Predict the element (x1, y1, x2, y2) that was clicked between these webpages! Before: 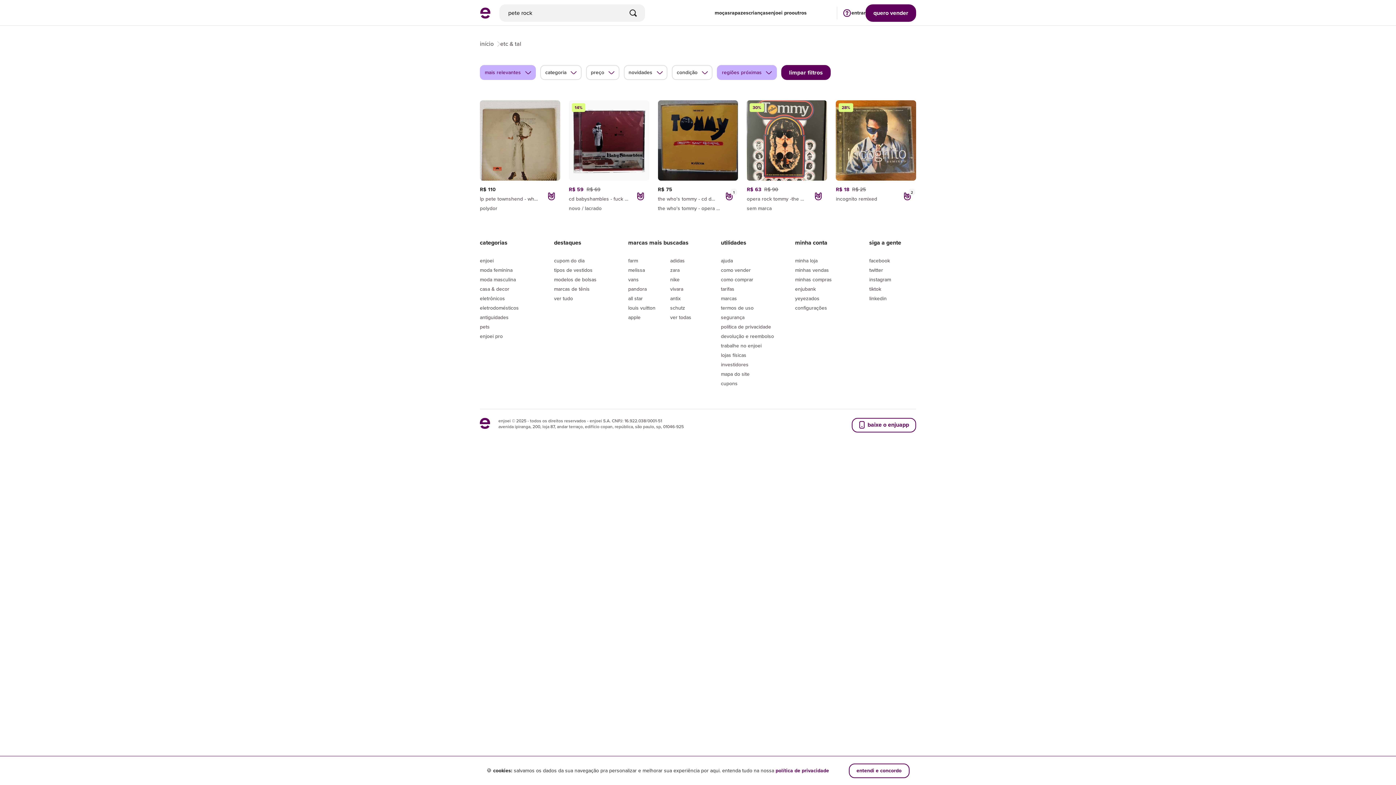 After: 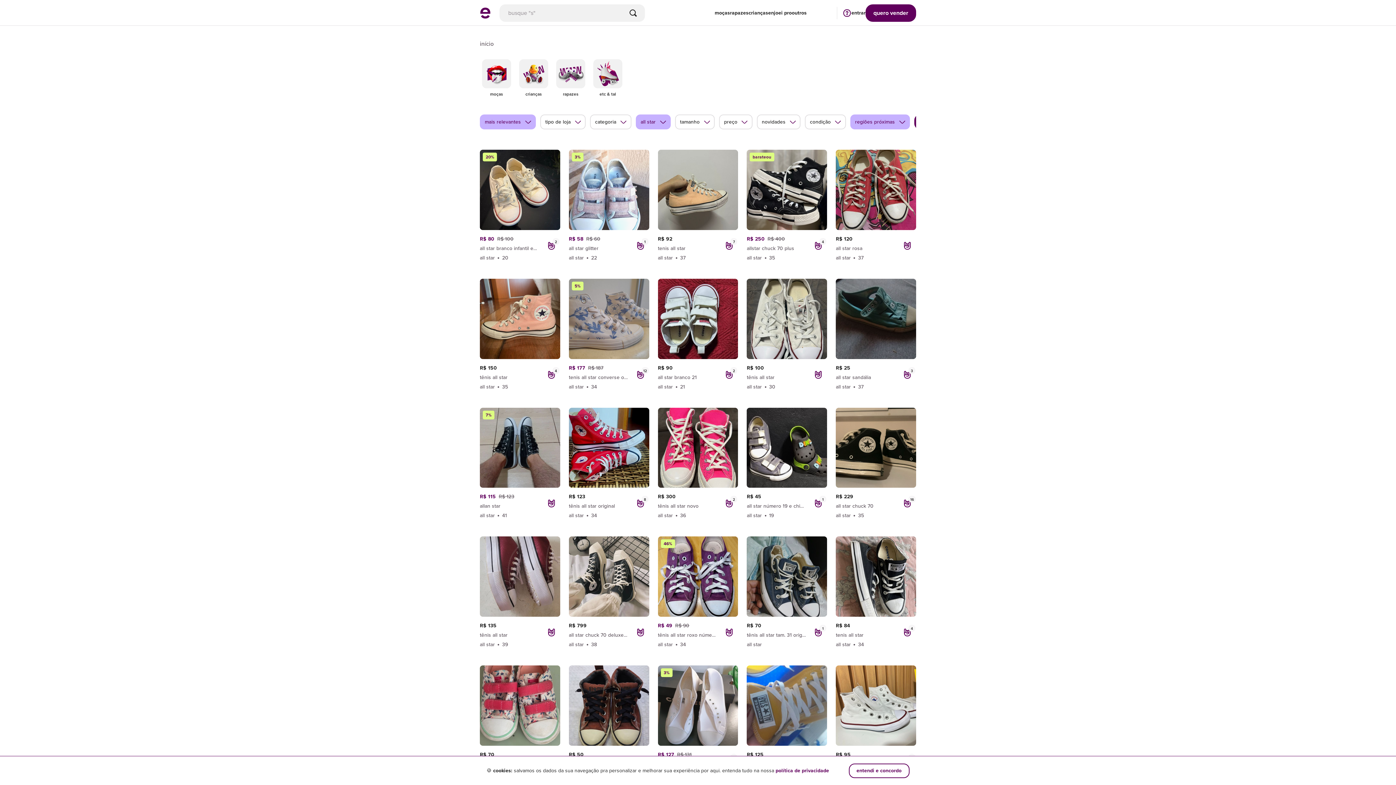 Action: label: all star bbox: (628, 294, 642, 302)